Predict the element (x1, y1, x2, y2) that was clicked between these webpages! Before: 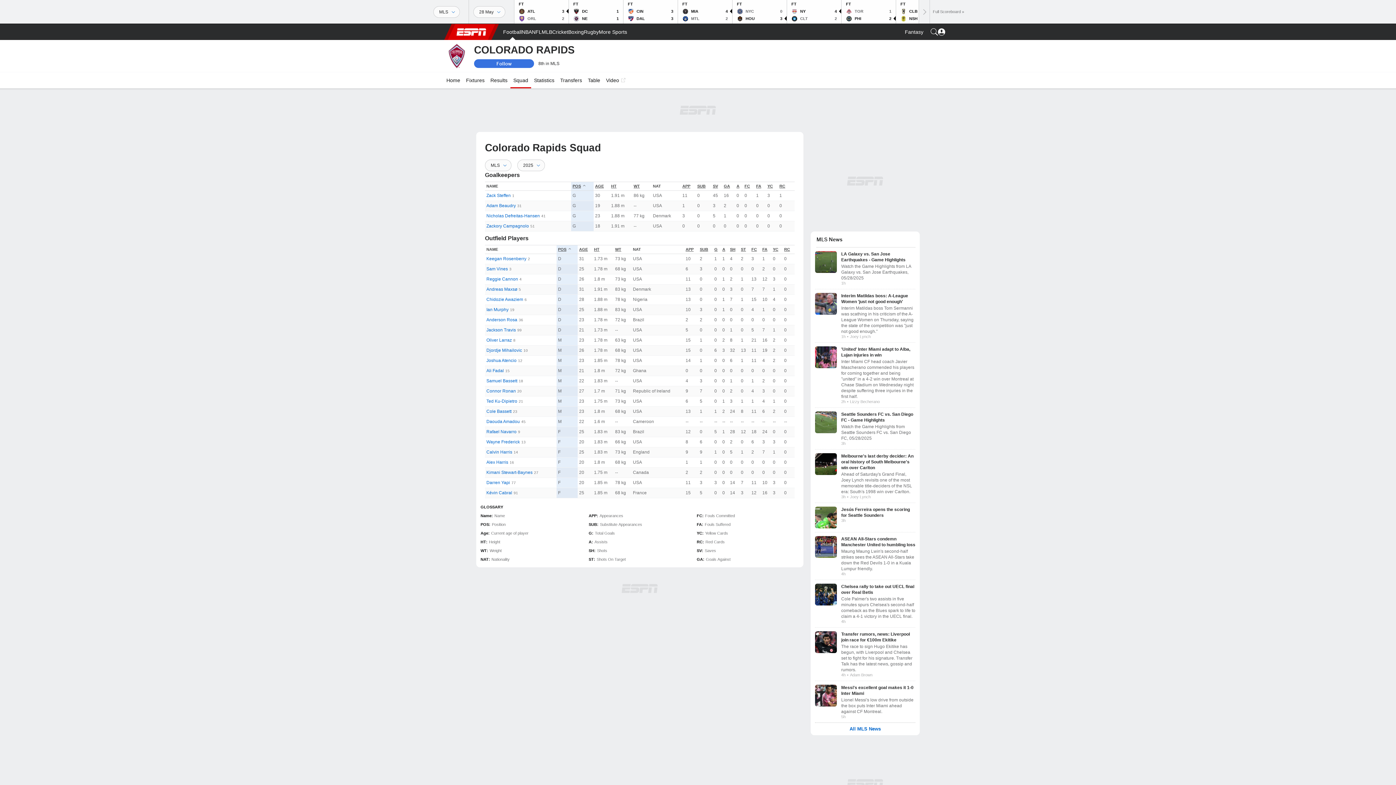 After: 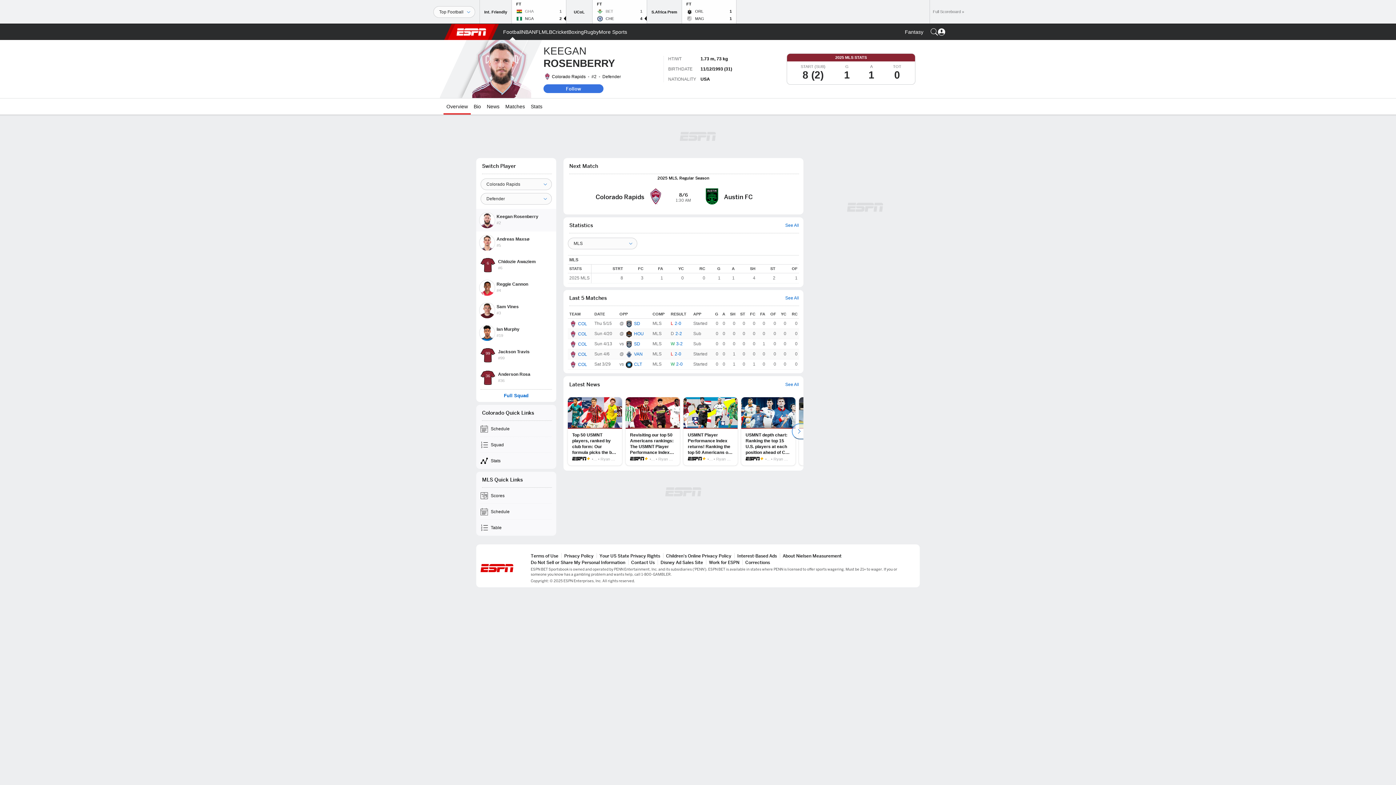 Action: label: Keegan Rosenberry bbox: (486, 256, 526, 261)